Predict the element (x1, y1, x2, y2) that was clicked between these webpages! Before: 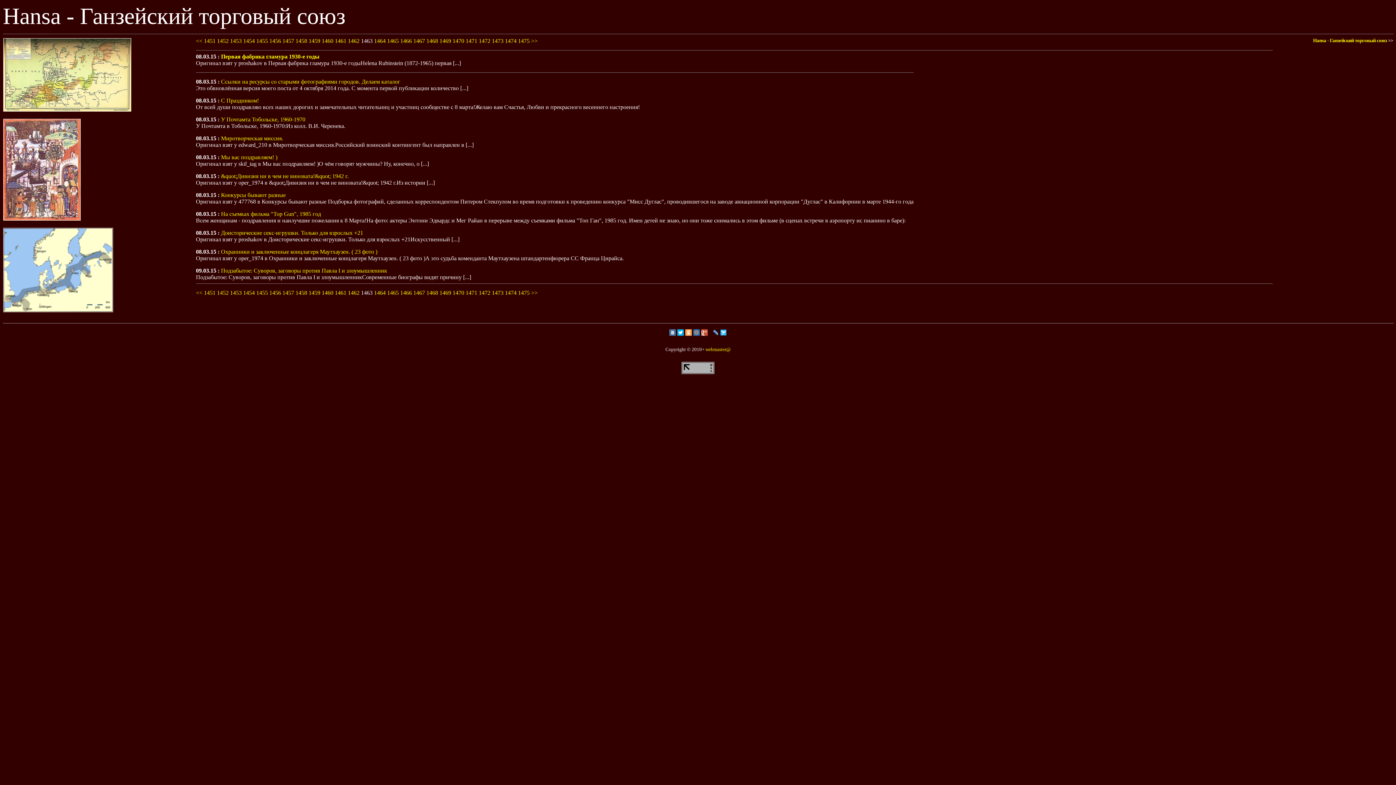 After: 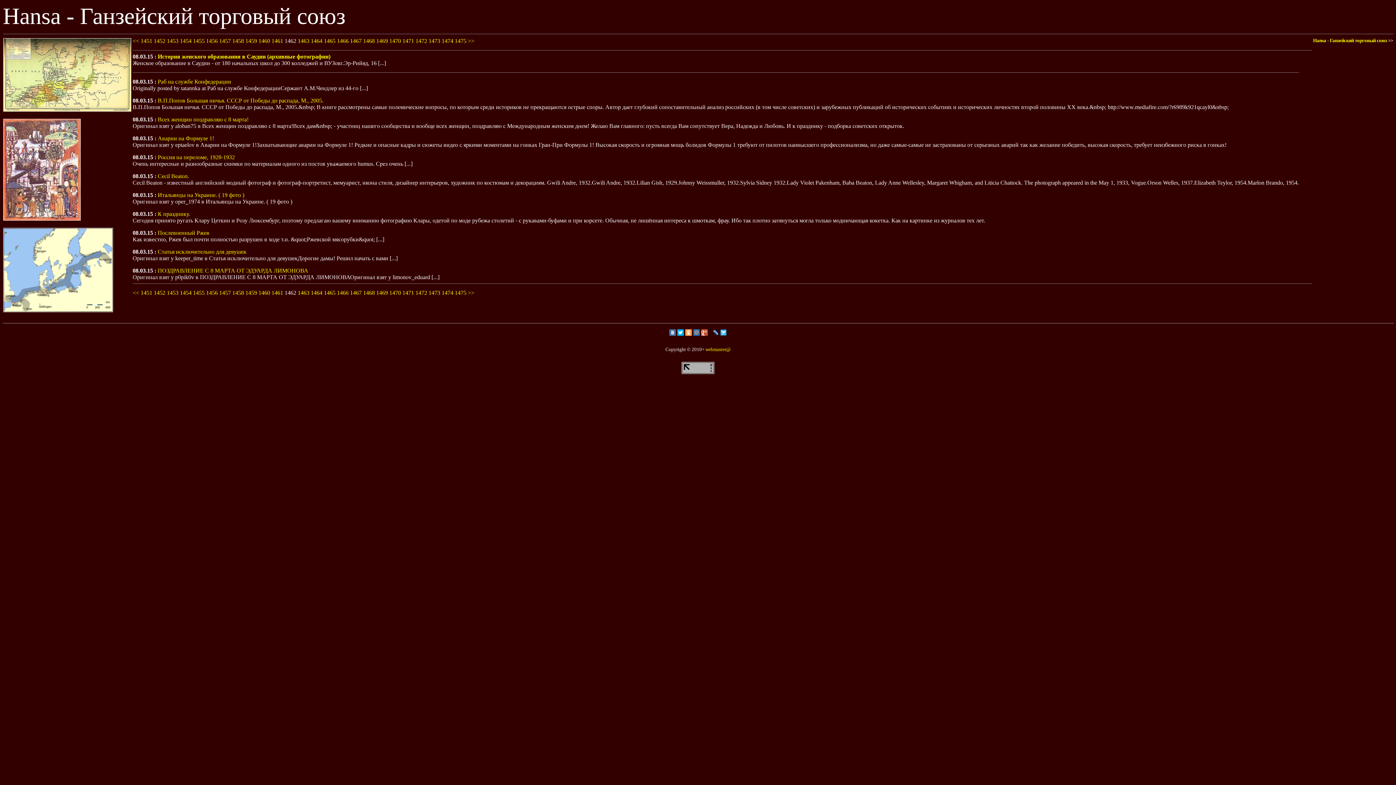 Action: bbox: (348, 37, 359, 44) label: 1462